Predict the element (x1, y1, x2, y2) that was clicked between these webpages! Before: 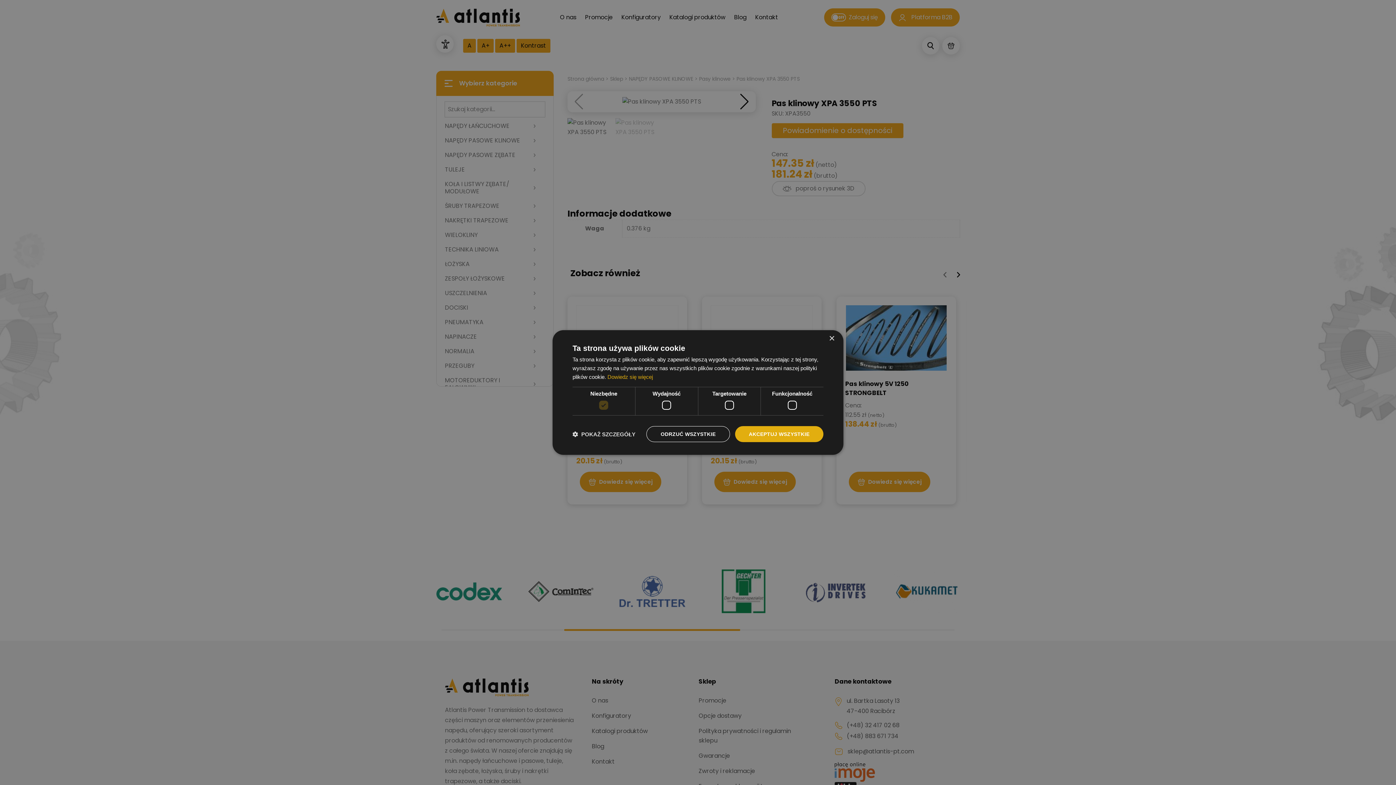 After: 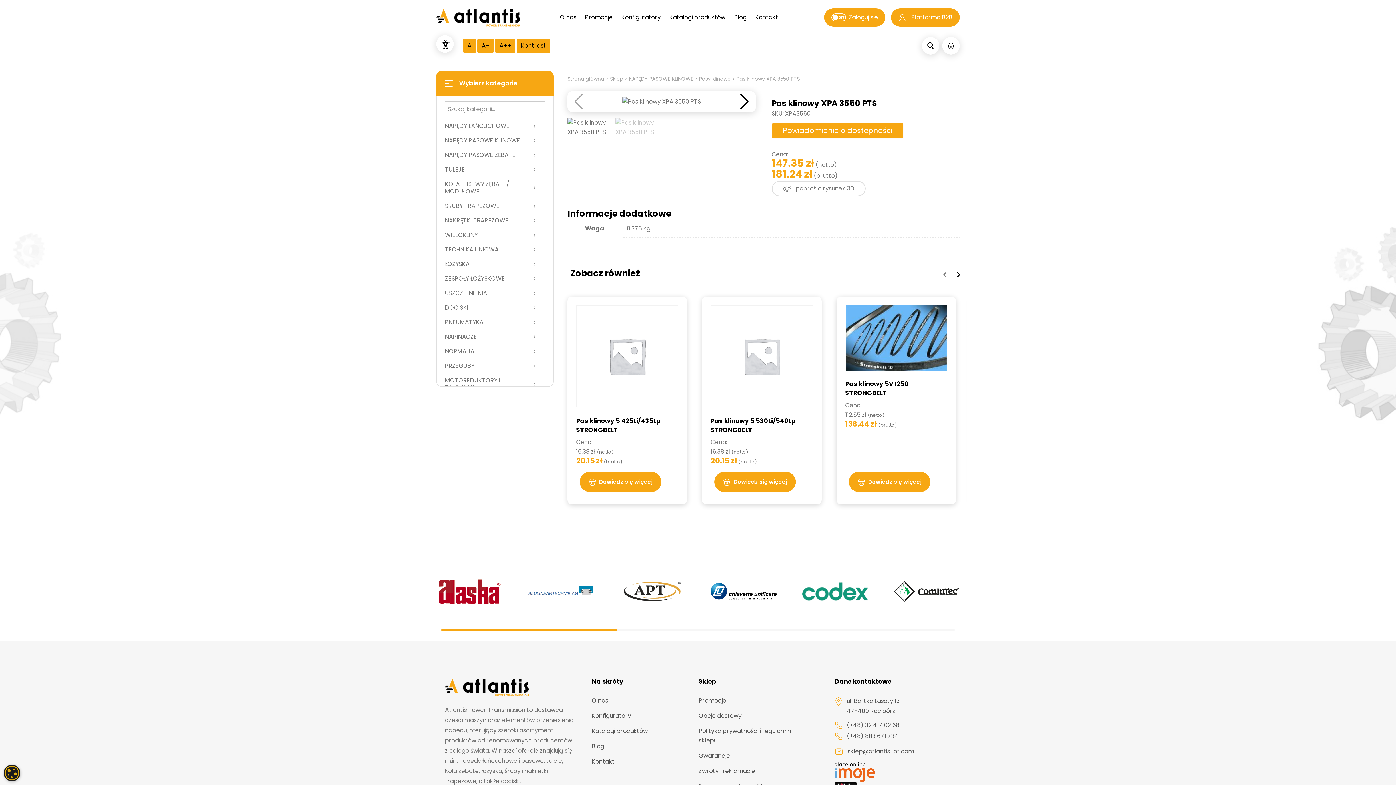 Action: label: Close bbox: (829, 336, 834, 341)